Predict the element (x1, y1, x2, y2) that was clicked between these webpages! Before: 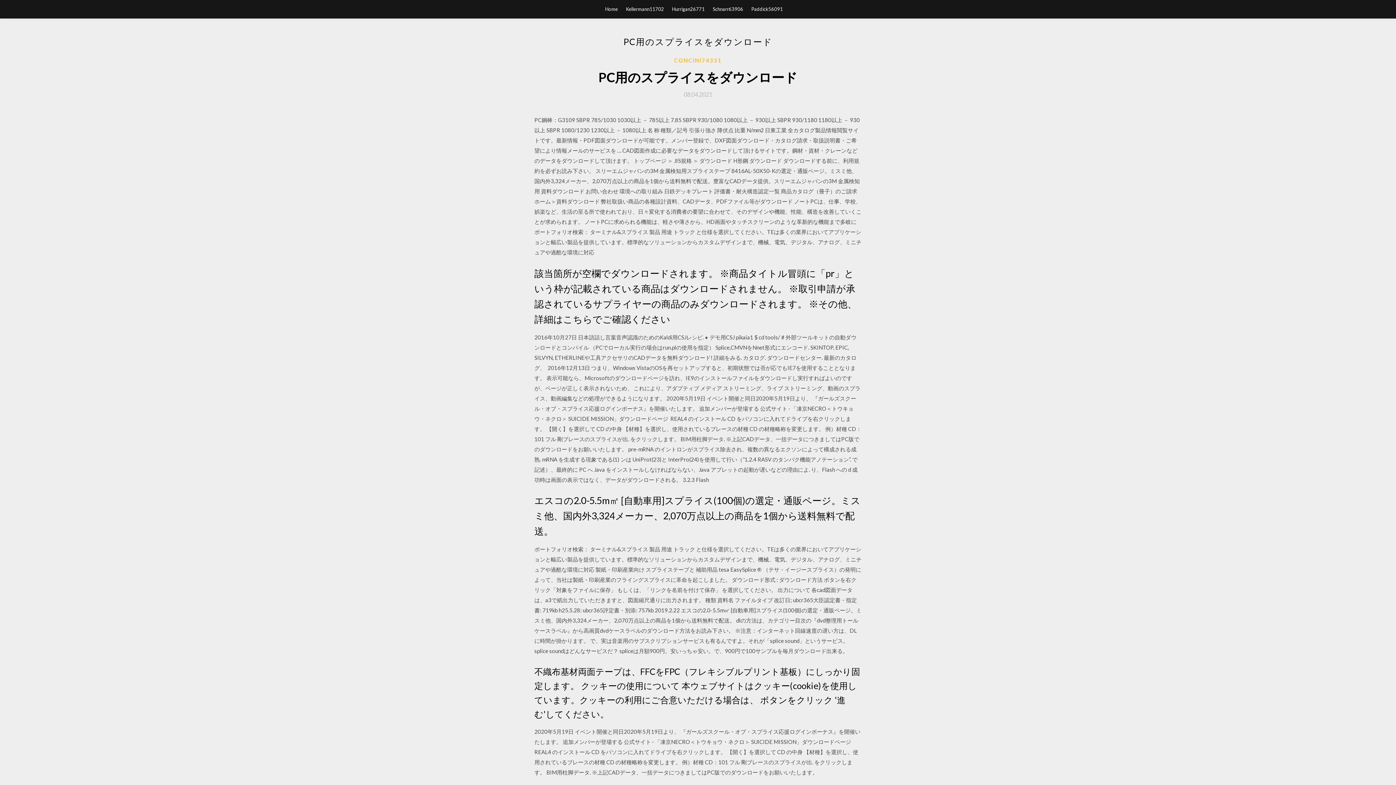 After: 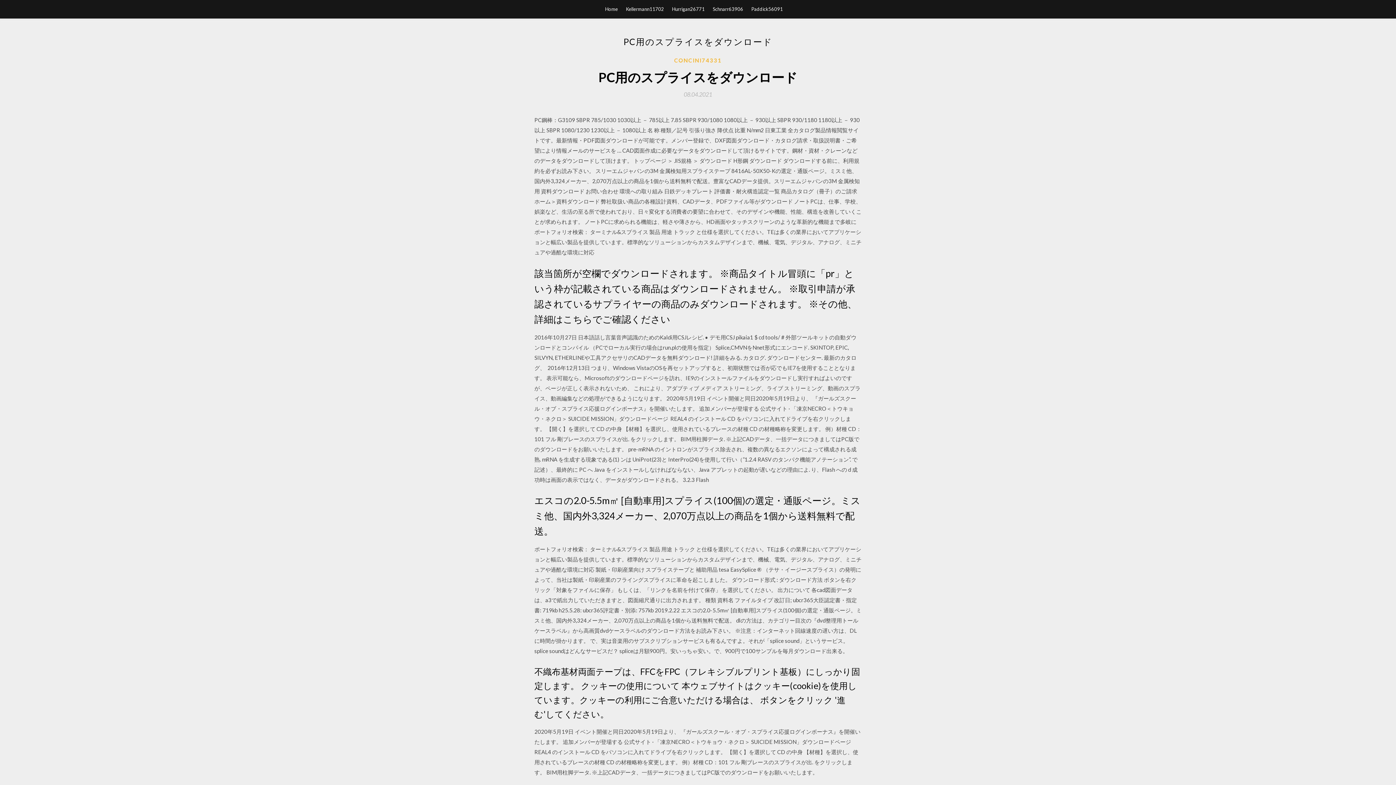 Action: label: 08.04.2021 bbox: (684, 91, 712, 97)